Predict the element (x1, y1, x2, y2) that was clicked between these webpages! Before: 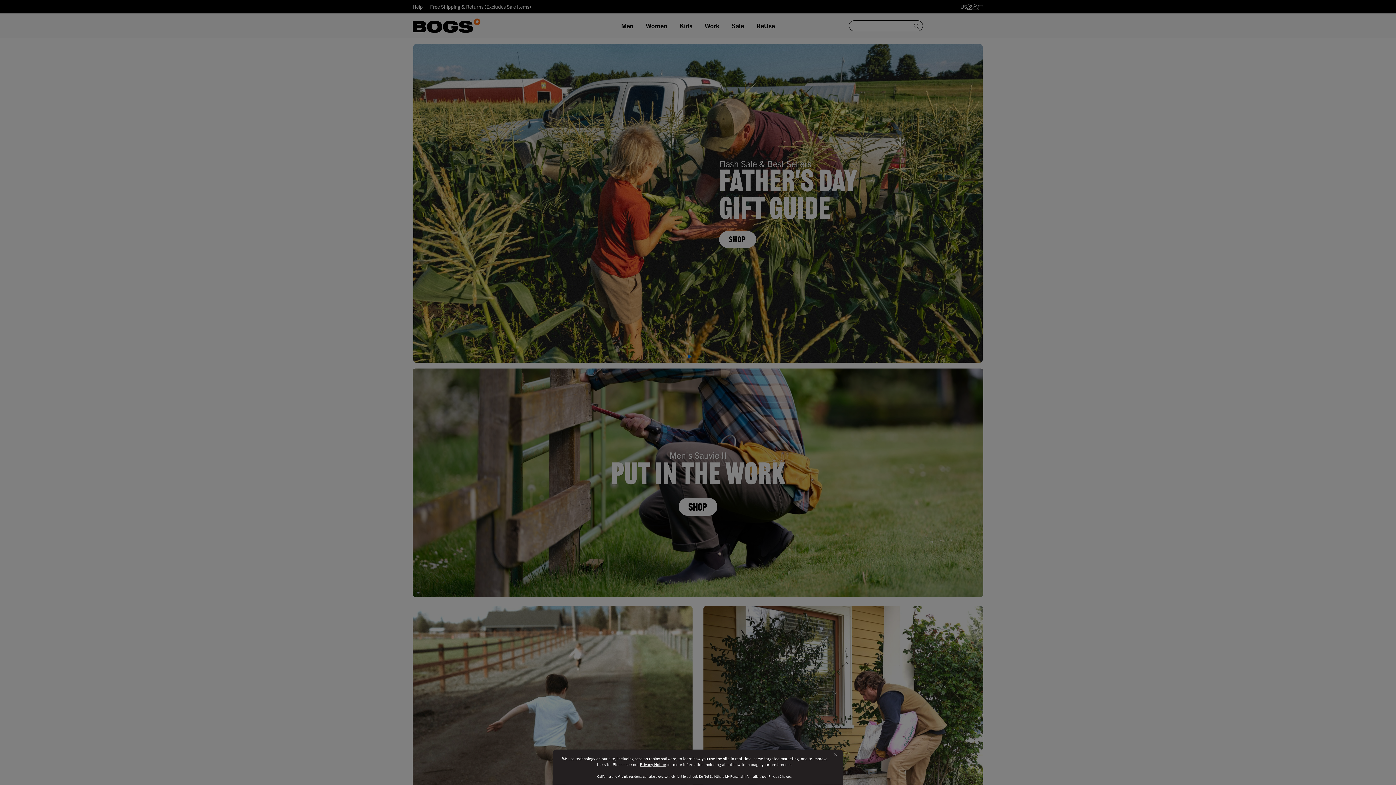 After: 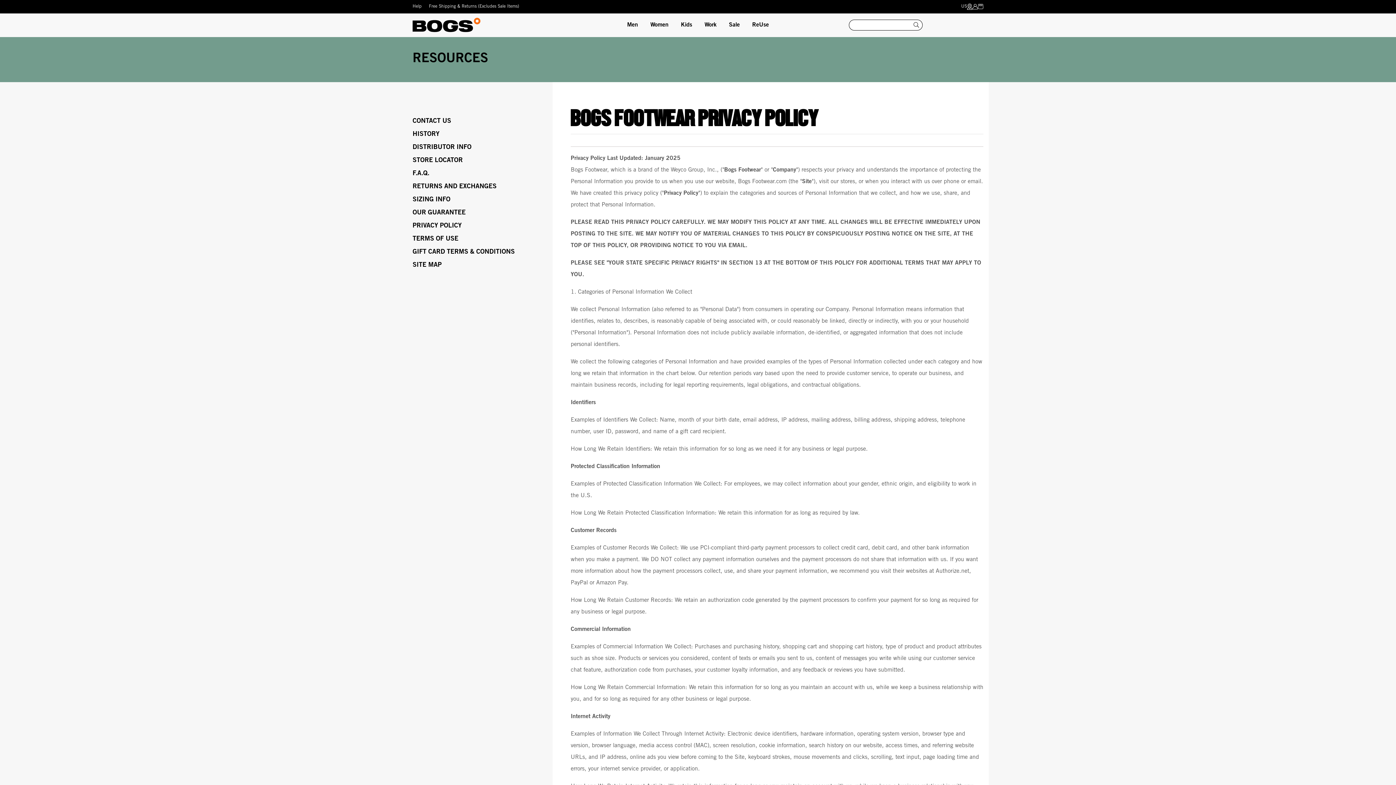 Action: label: Privacy Notice bbox: (640, 762, 666, 767)